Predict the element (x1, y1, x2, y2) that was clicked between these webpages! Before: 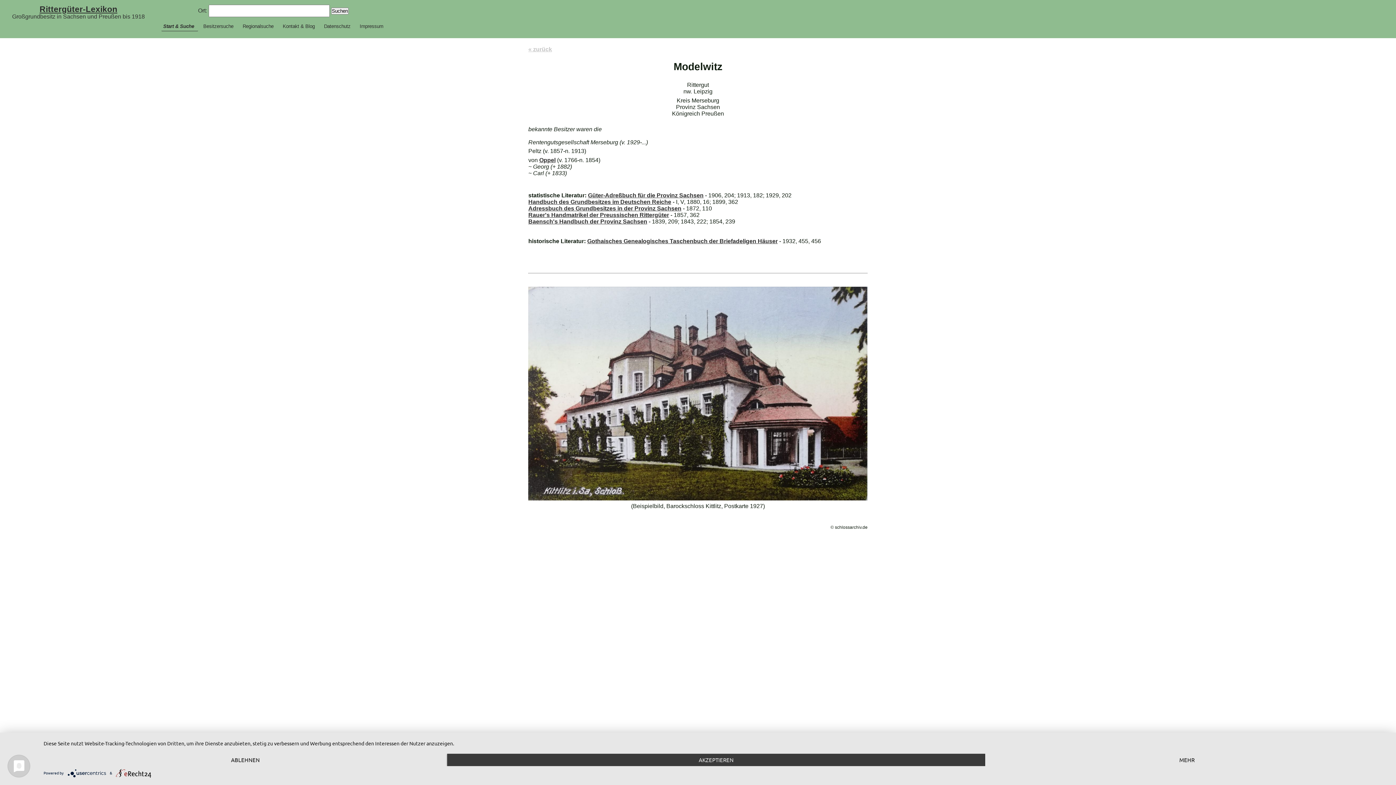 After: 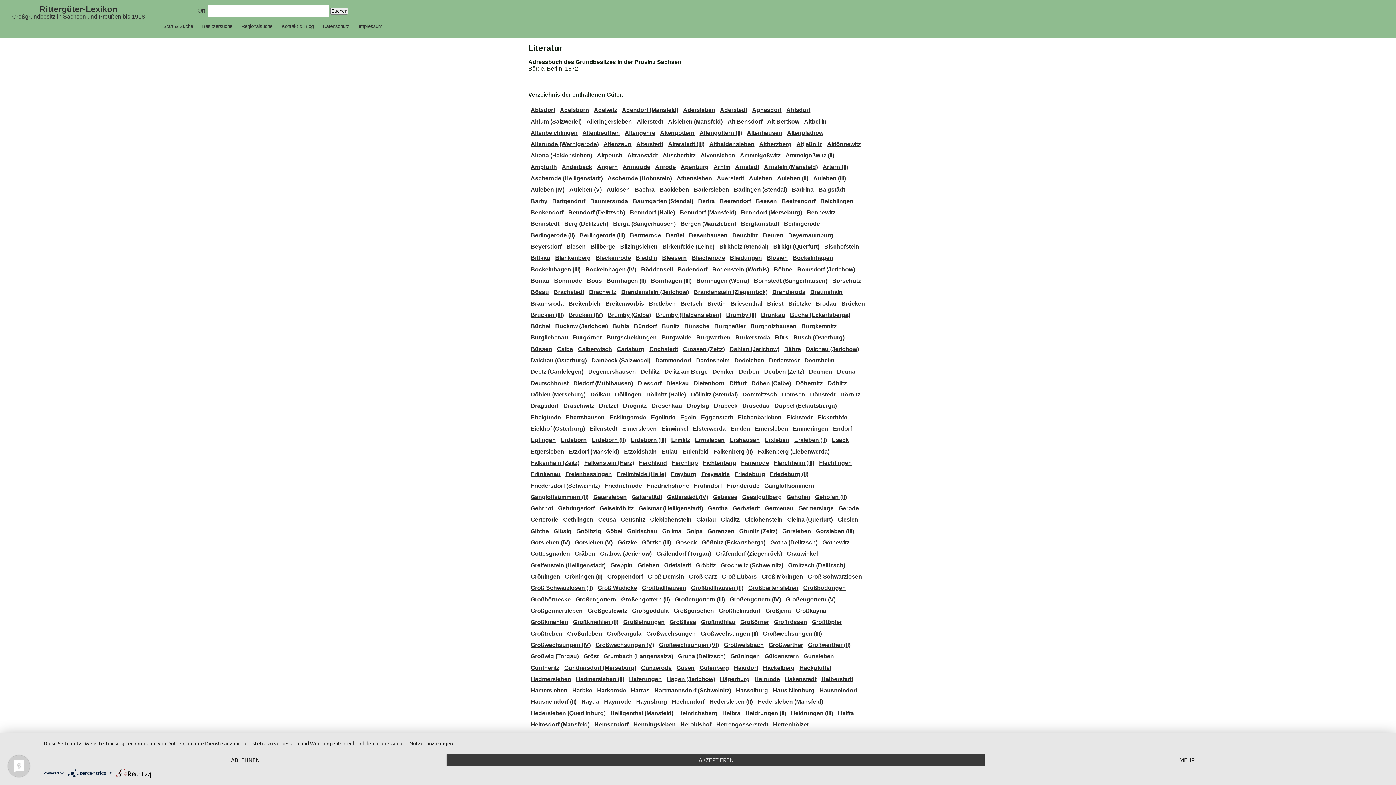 Action: label: Adressbuch des Grundbesitzes in der Provinz Sachsen bbox: (528, 205, 681, 211)